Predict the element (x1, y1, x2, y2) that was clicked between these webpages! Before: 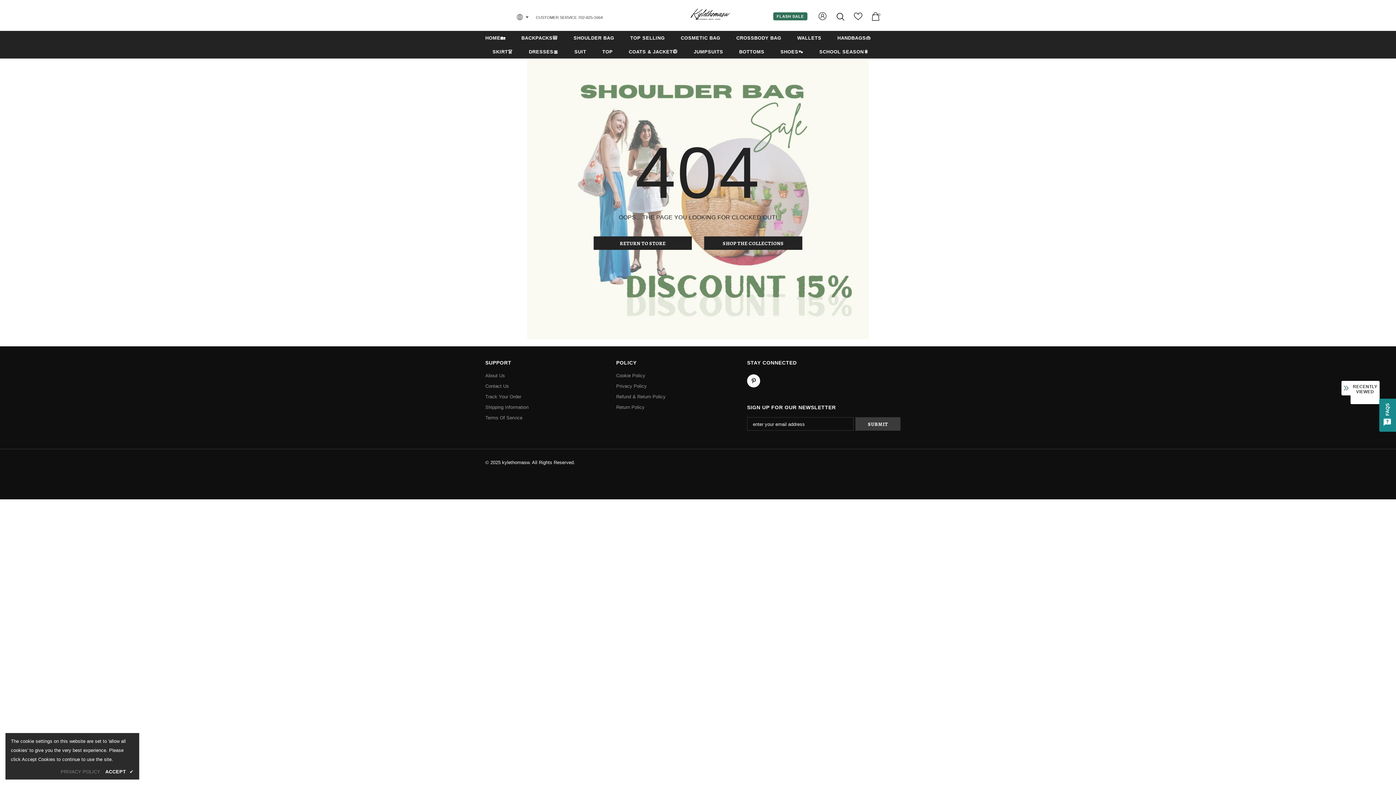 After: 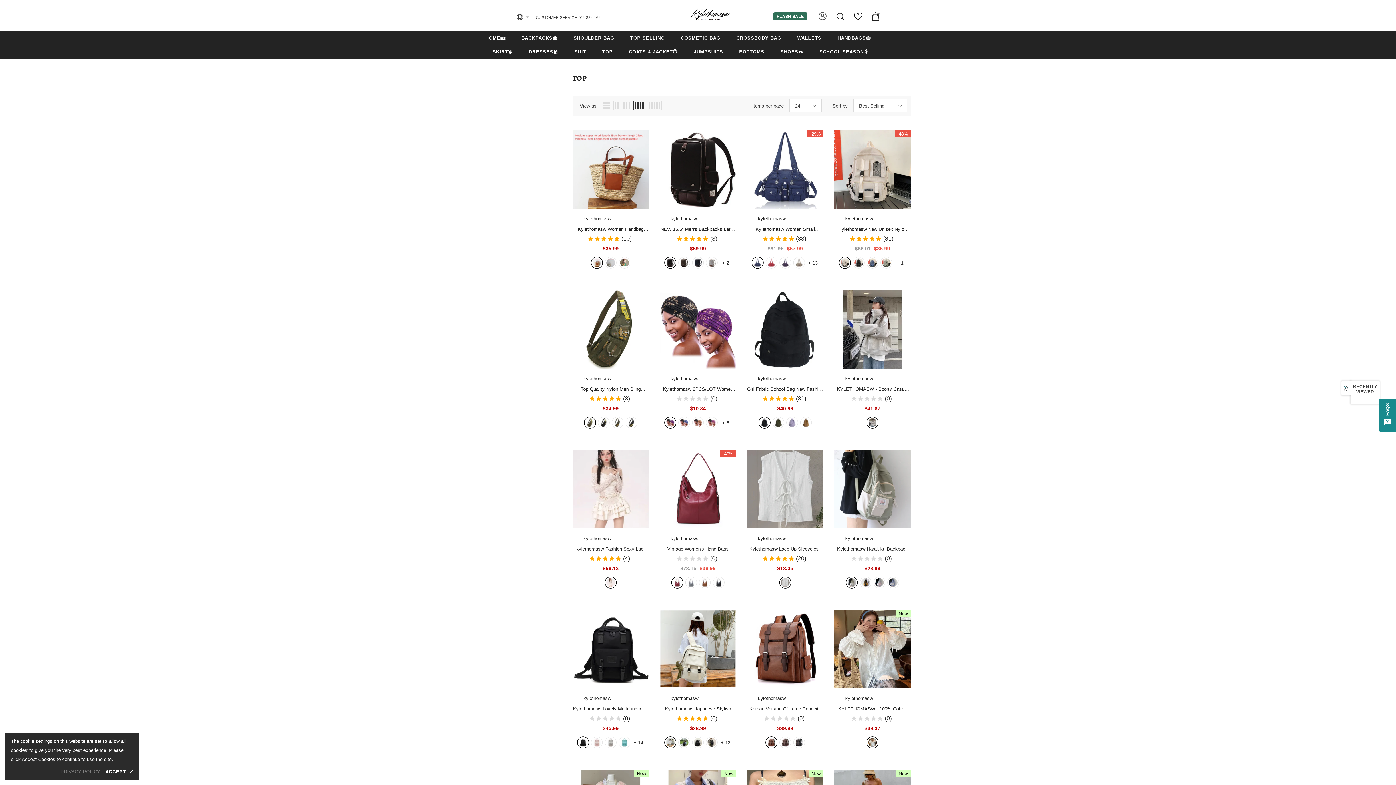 Action: bbox: (602, 44, 612, 58) label: TOP